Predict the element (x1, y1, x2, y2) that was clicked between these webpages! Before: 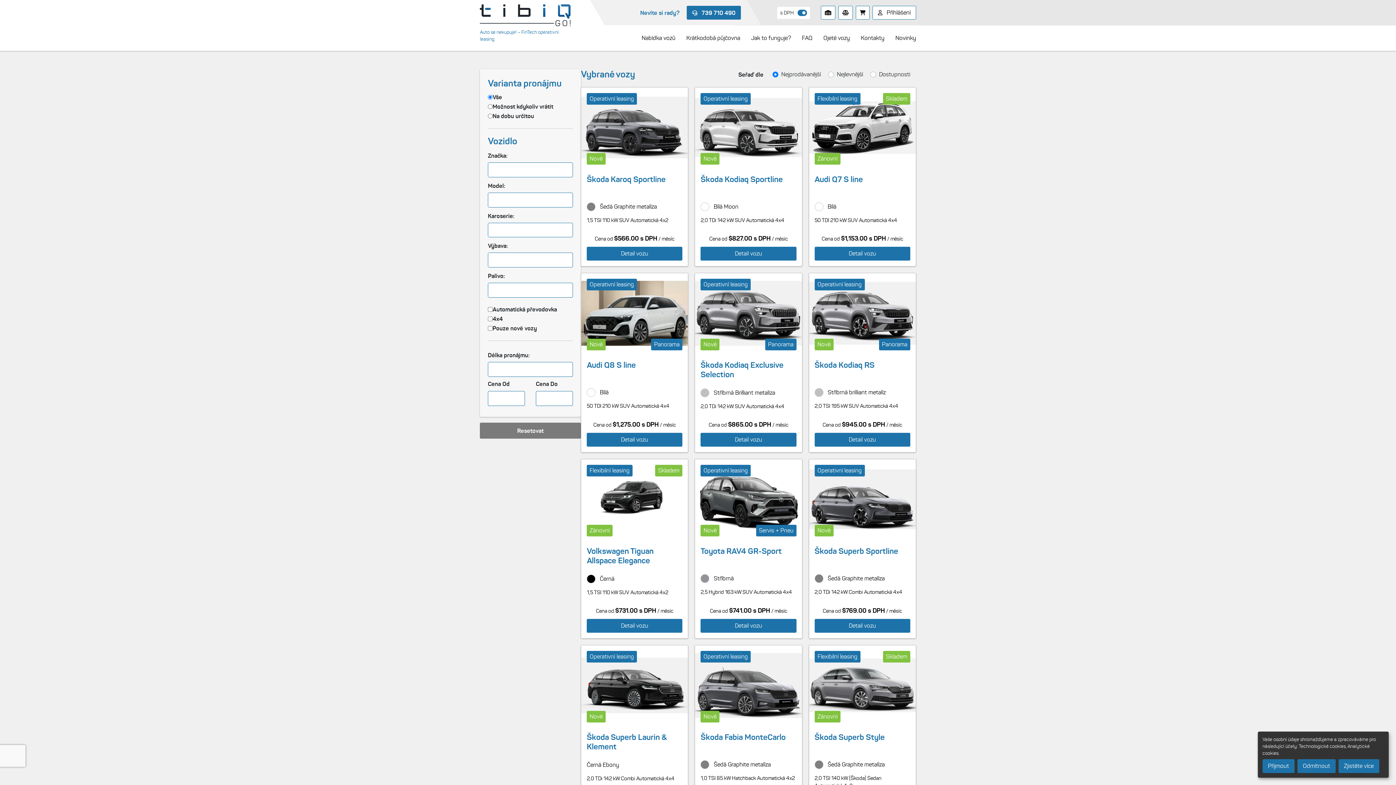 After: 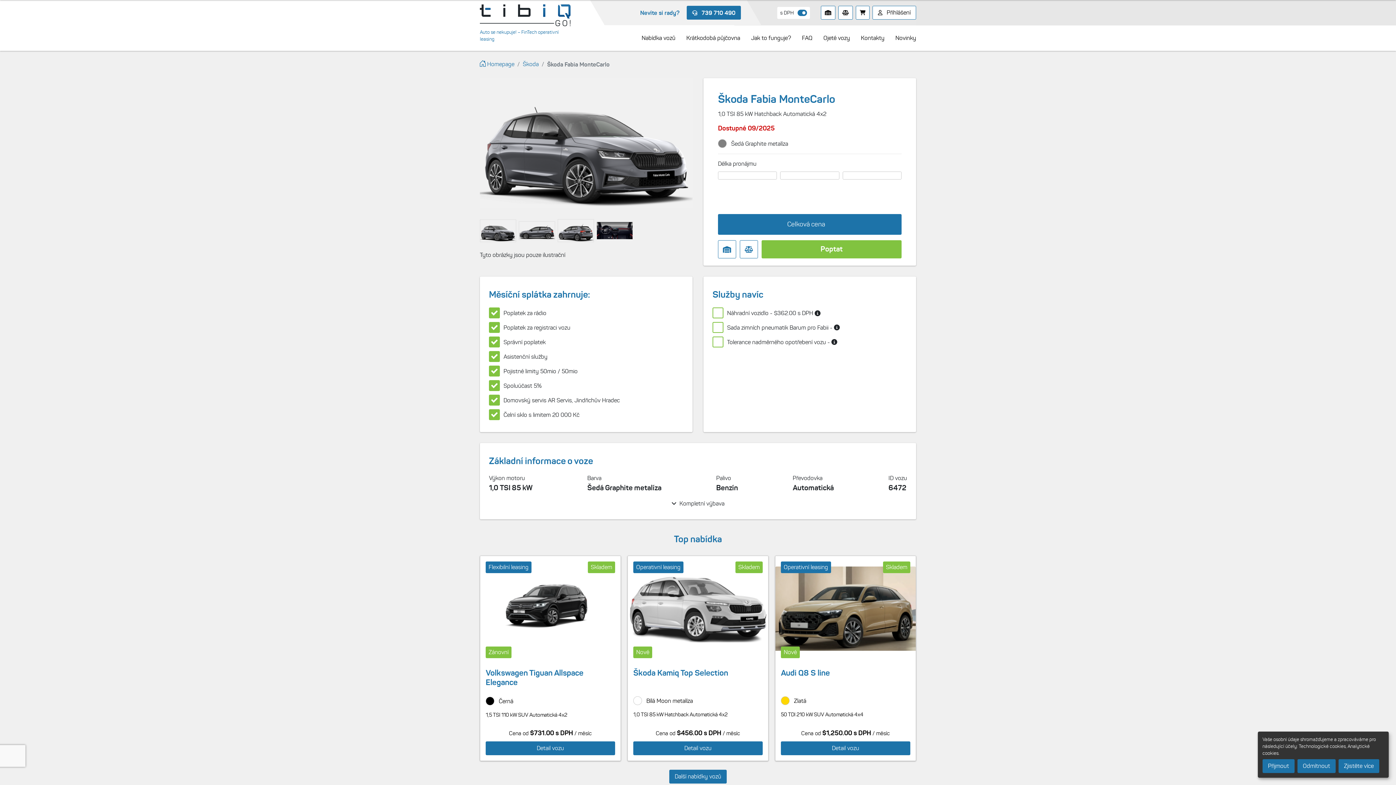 Action: bbox: (695, 645, 802, 832) label: Operativní leasing
Nové
Škoda Fabia MonteCarlo
Šedá Graphite metalíza
1,0 TSI 85 kW Hatchback Automatická 4x2
Cena od $439.00 s DPH / měsíc
Detail vozu